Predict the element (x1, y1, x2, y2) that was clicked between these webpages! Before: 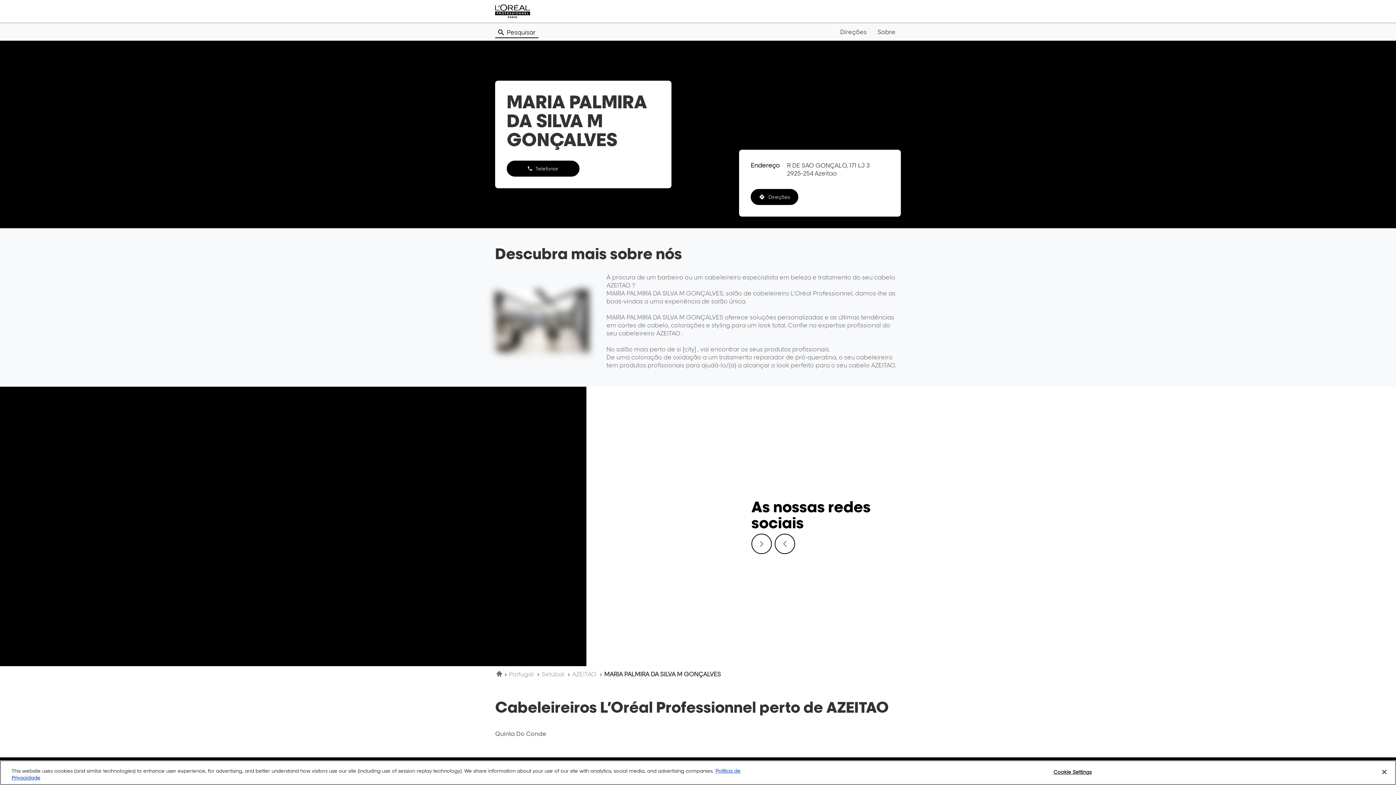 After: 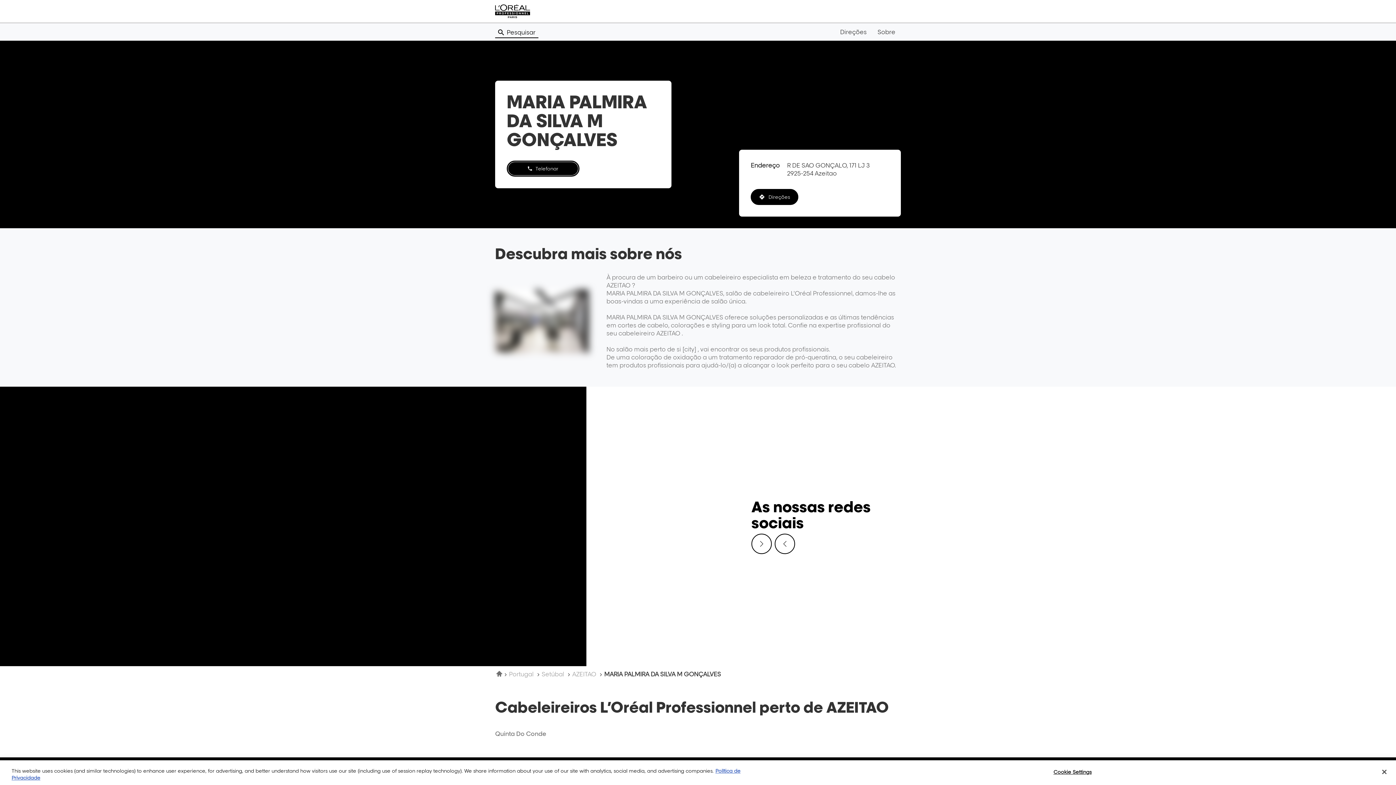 Action: bbox: (506, 160, 579, 176) label: Telefonar
a cabeleireiro MARIA PALMIRA DA SILVA M GONÇALVES